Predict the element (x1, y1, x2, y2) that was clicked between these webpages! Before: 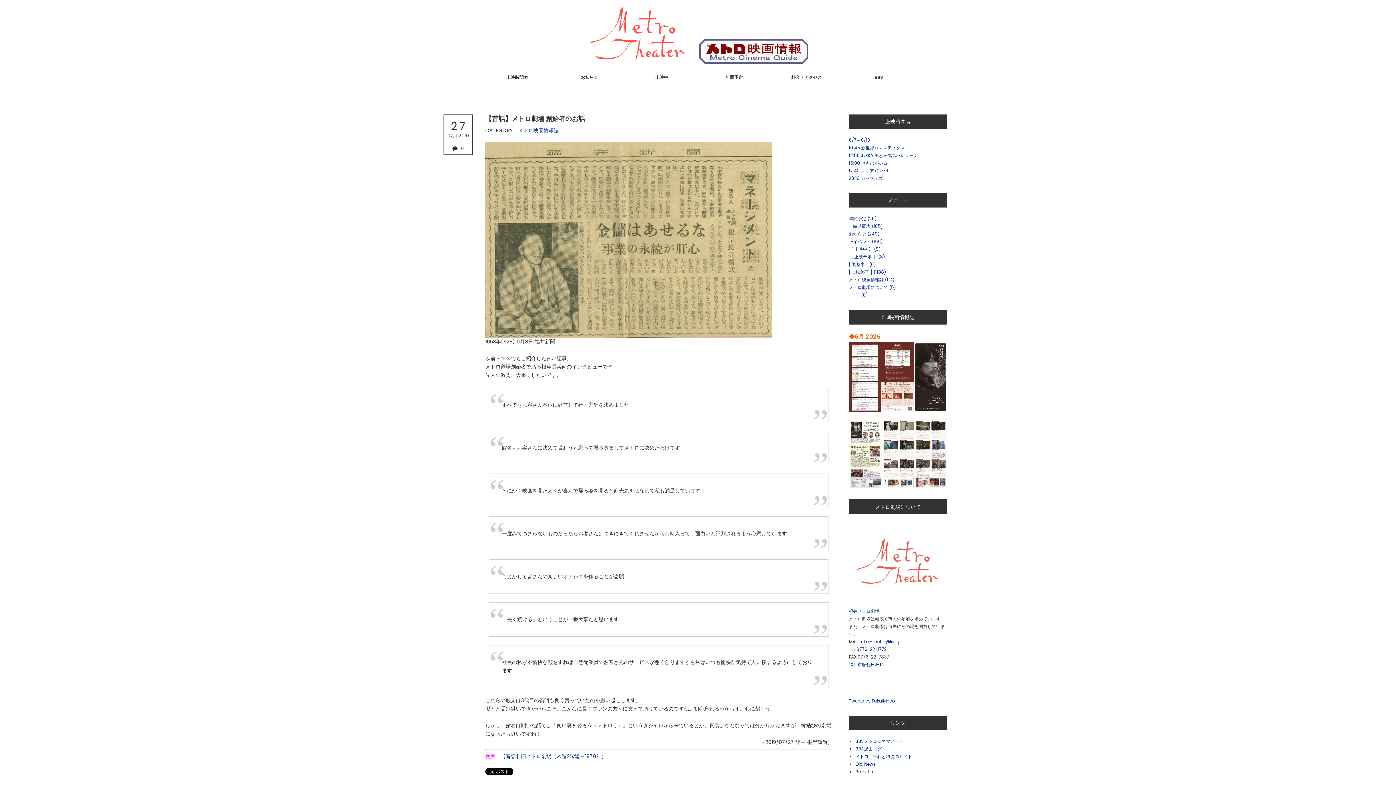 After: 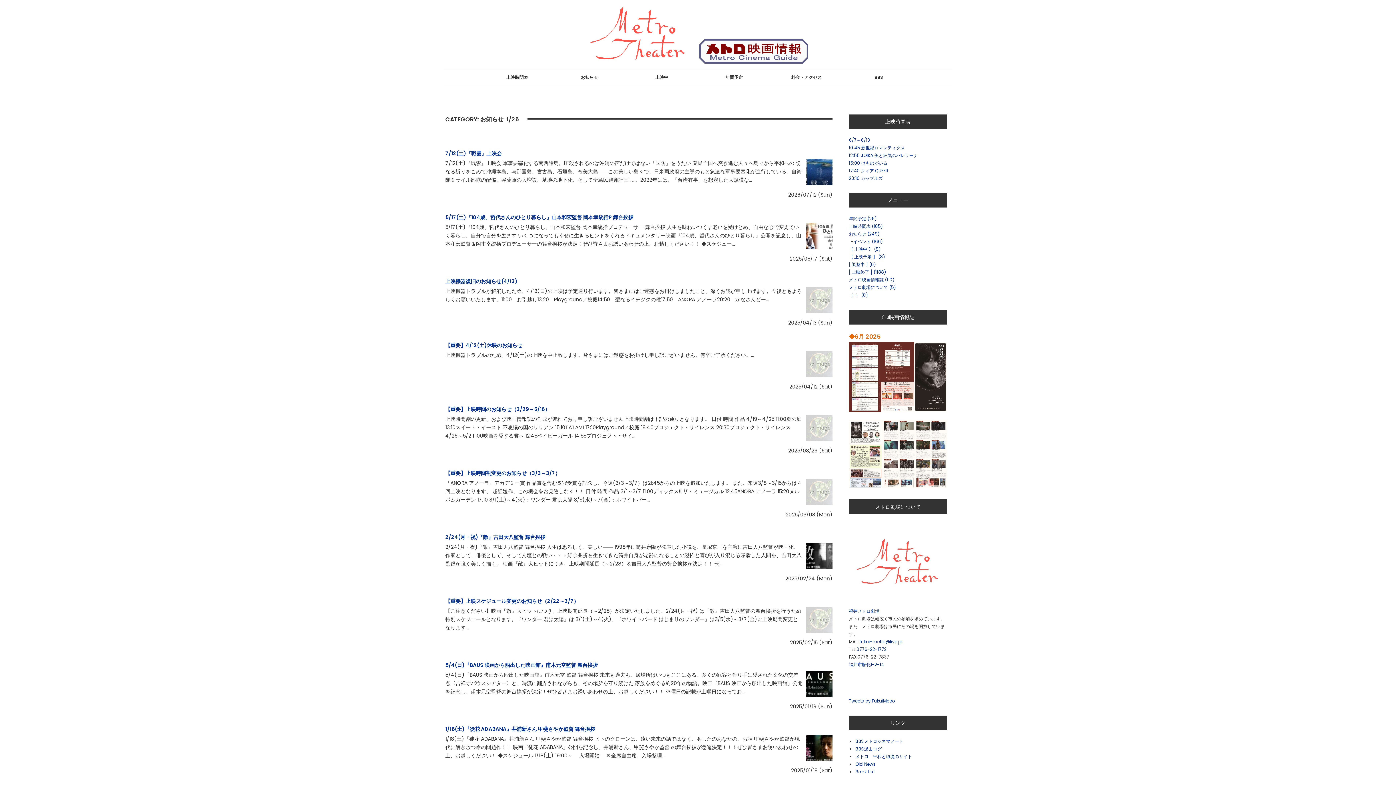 Action: label: お知らせ (249) bbox: (849, 231, 879, 237)